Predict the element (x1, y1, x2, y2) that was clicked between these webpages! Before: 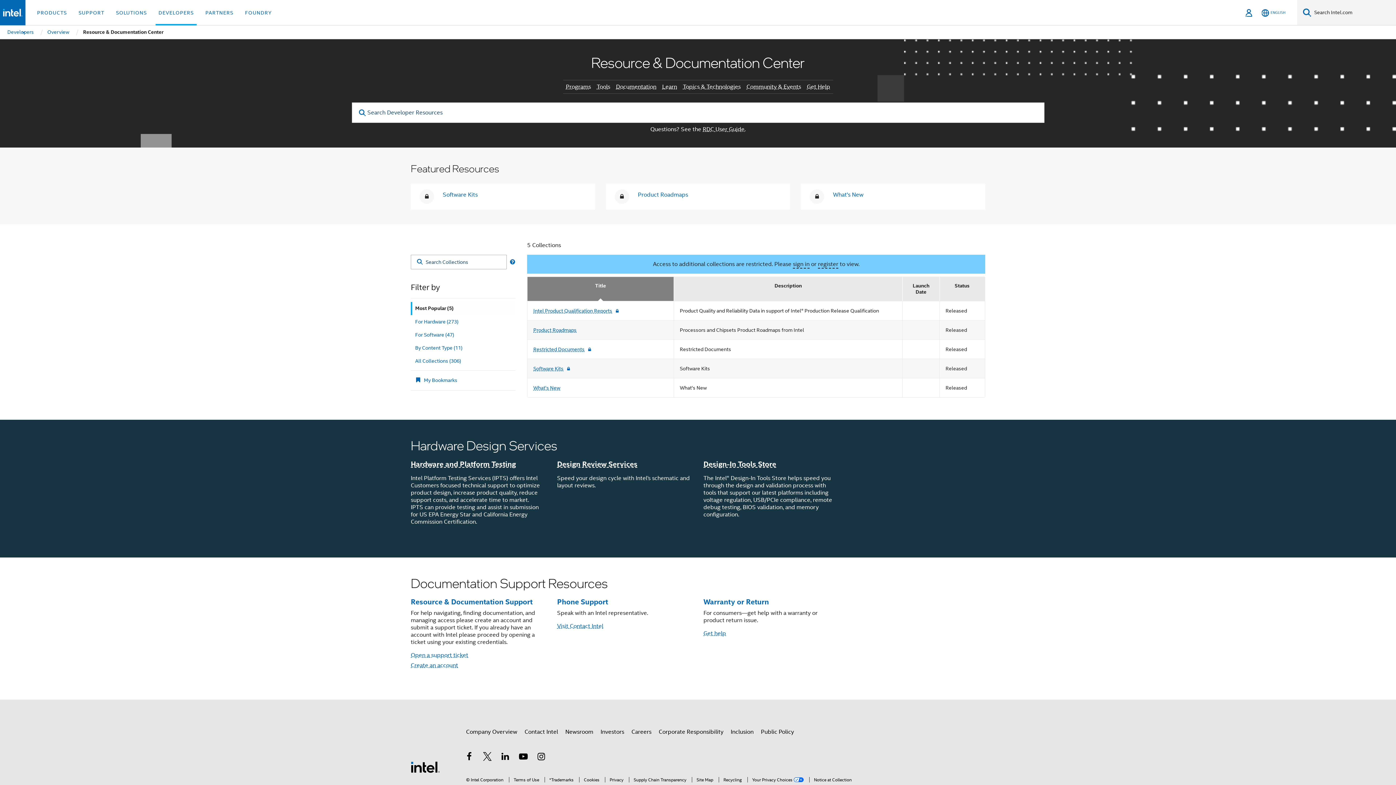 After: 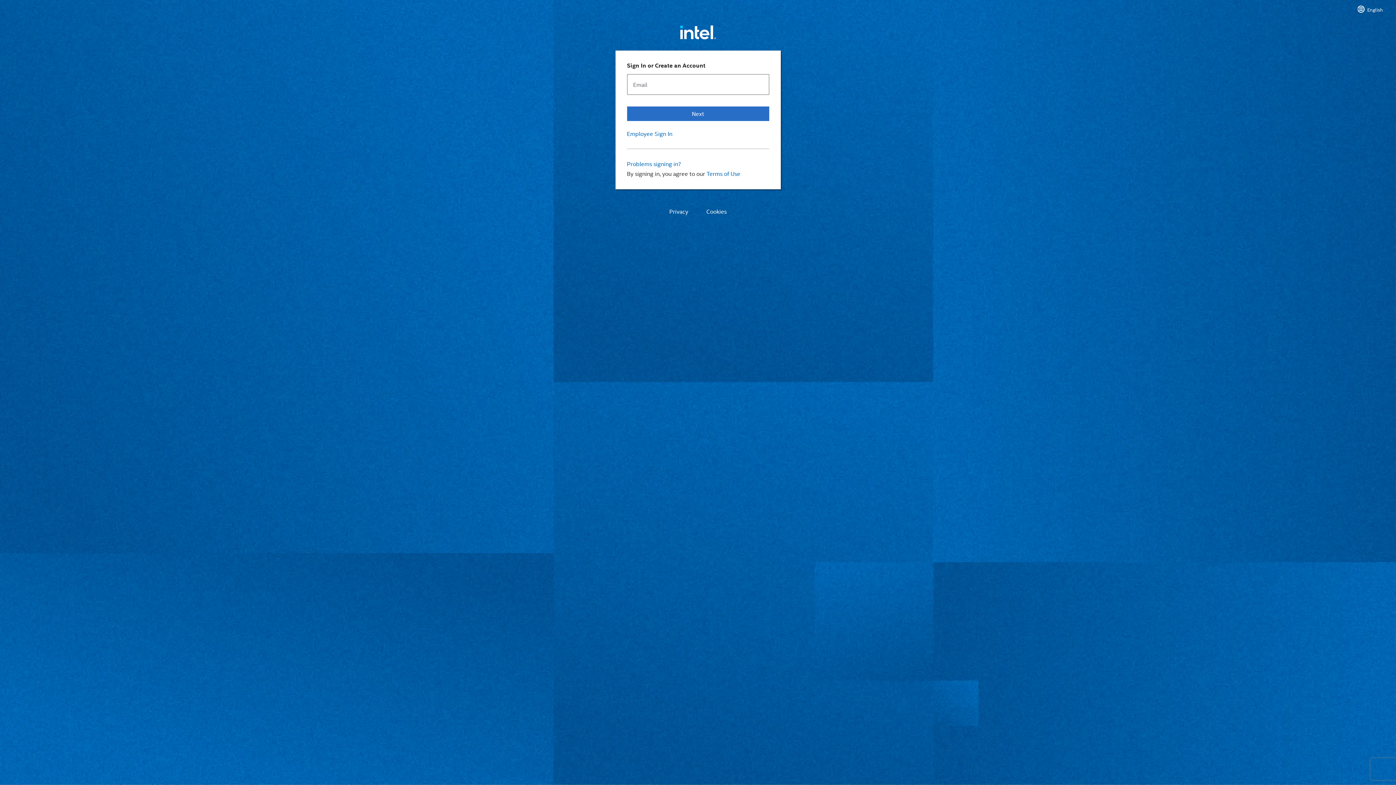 Action: label: Resource & Documentation Support bbox: (410, 597, 532, 606)